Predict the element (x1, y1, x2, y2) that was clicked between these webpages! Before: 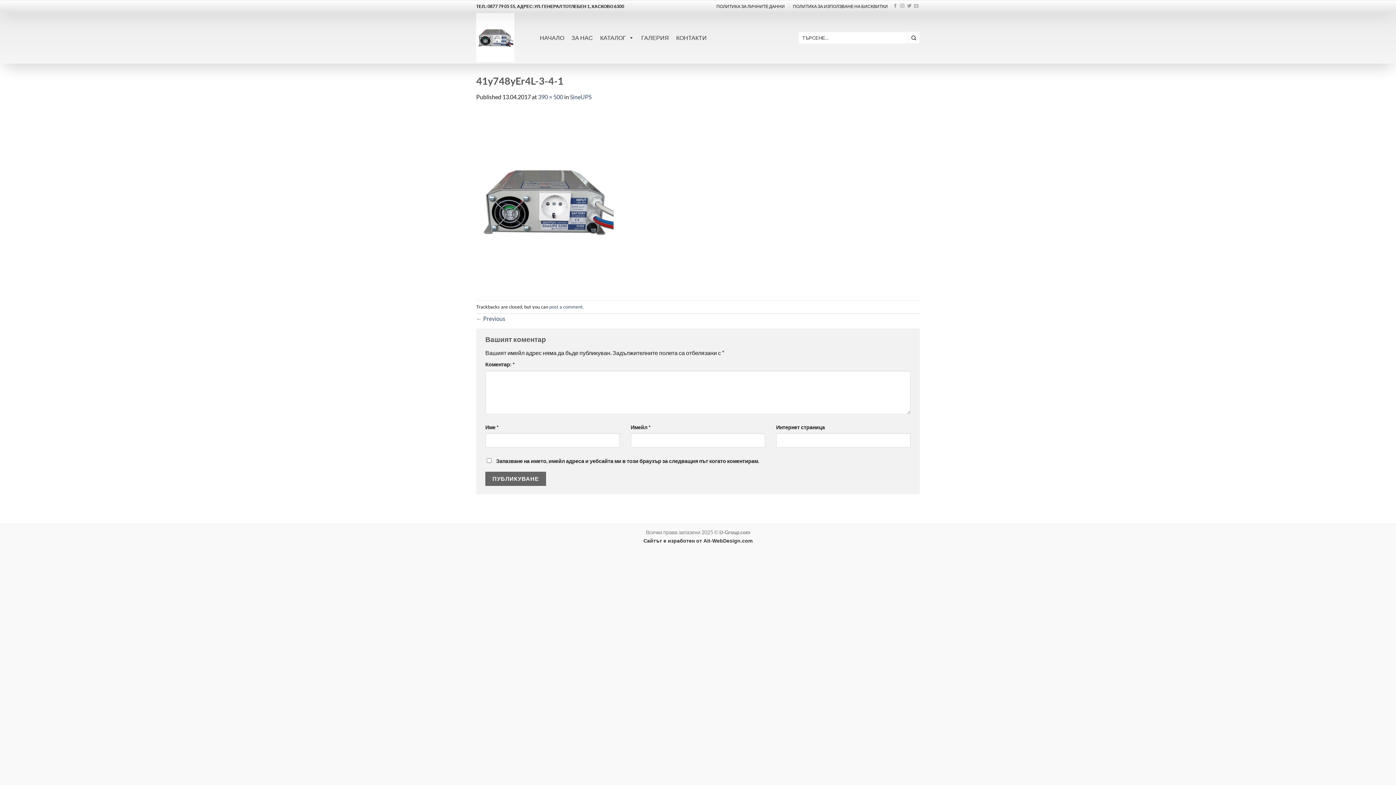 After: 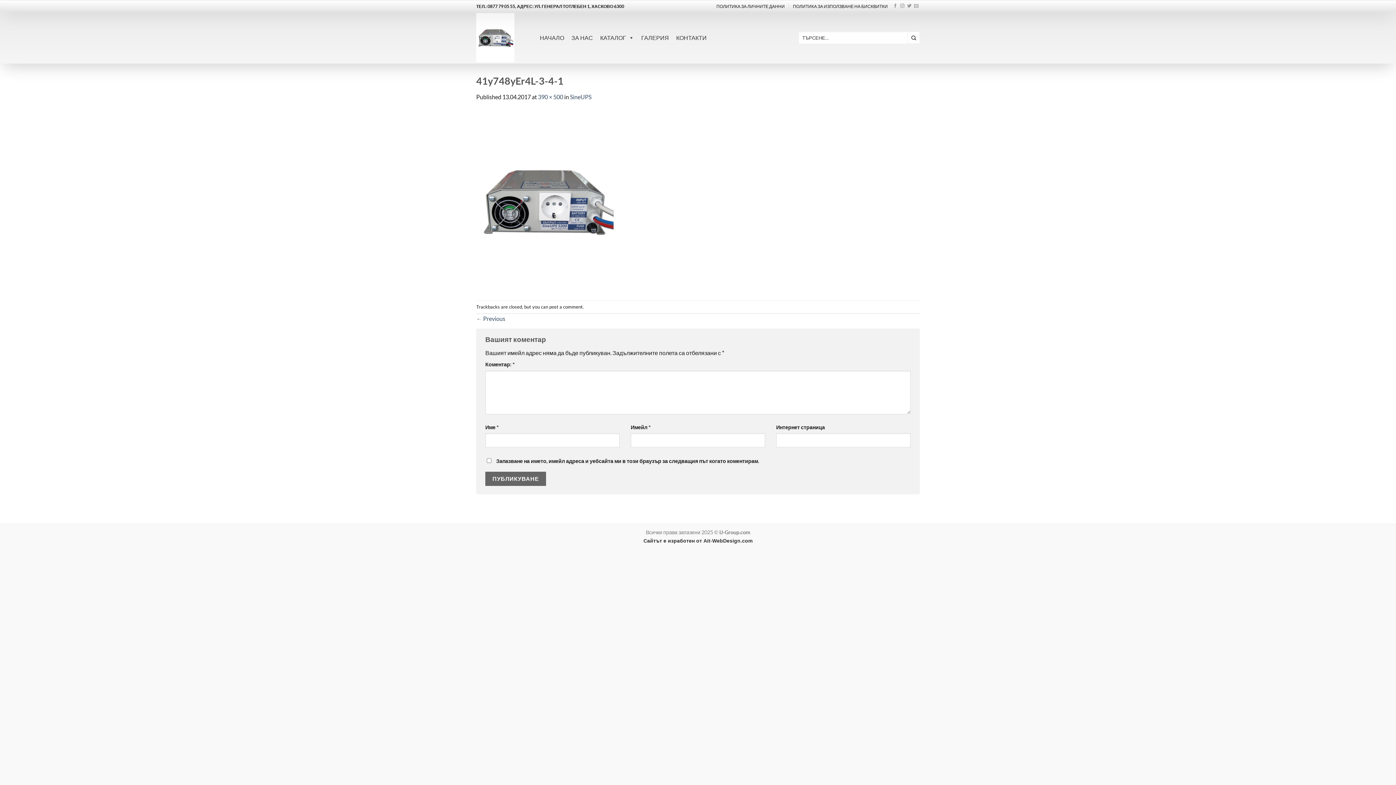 Action: label: post a comment bbox: (549, 303, 582, 309)